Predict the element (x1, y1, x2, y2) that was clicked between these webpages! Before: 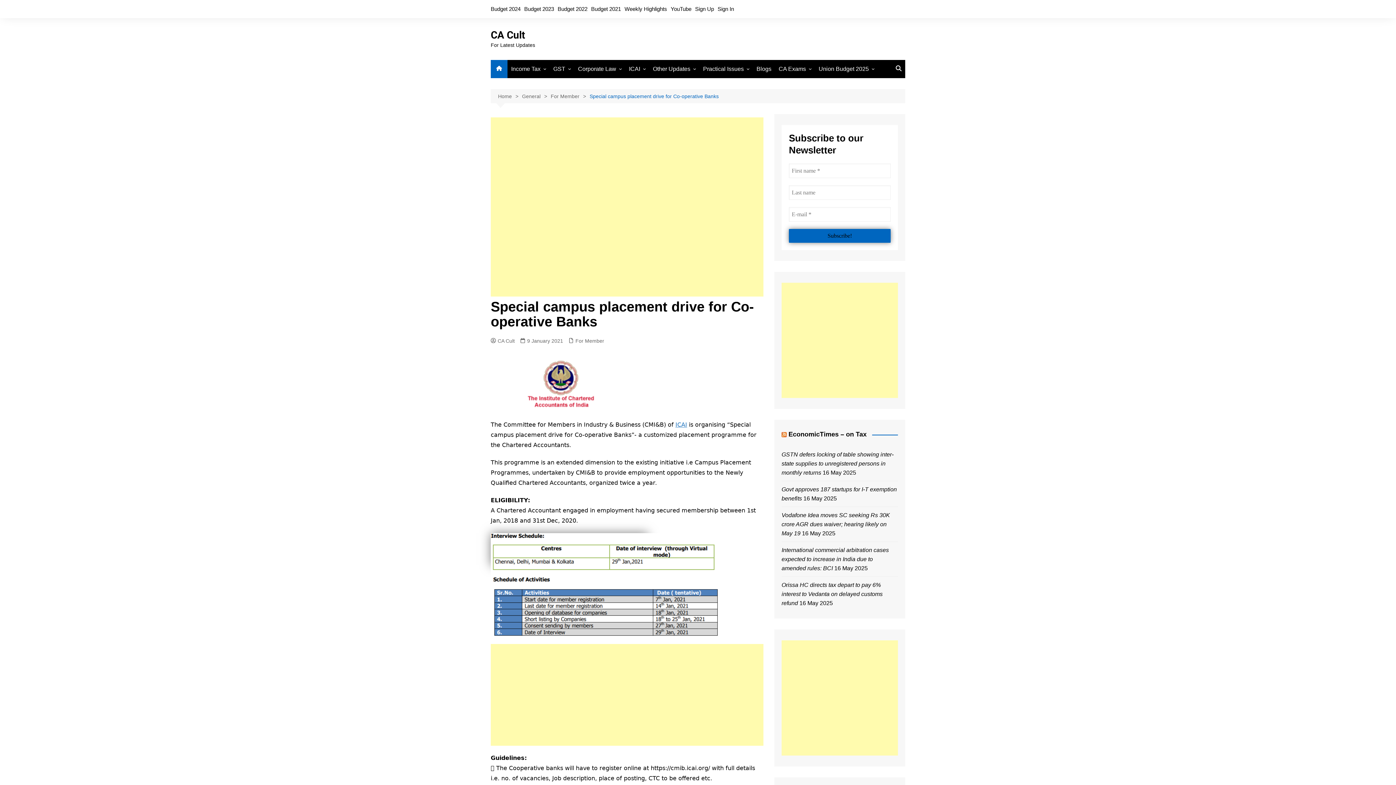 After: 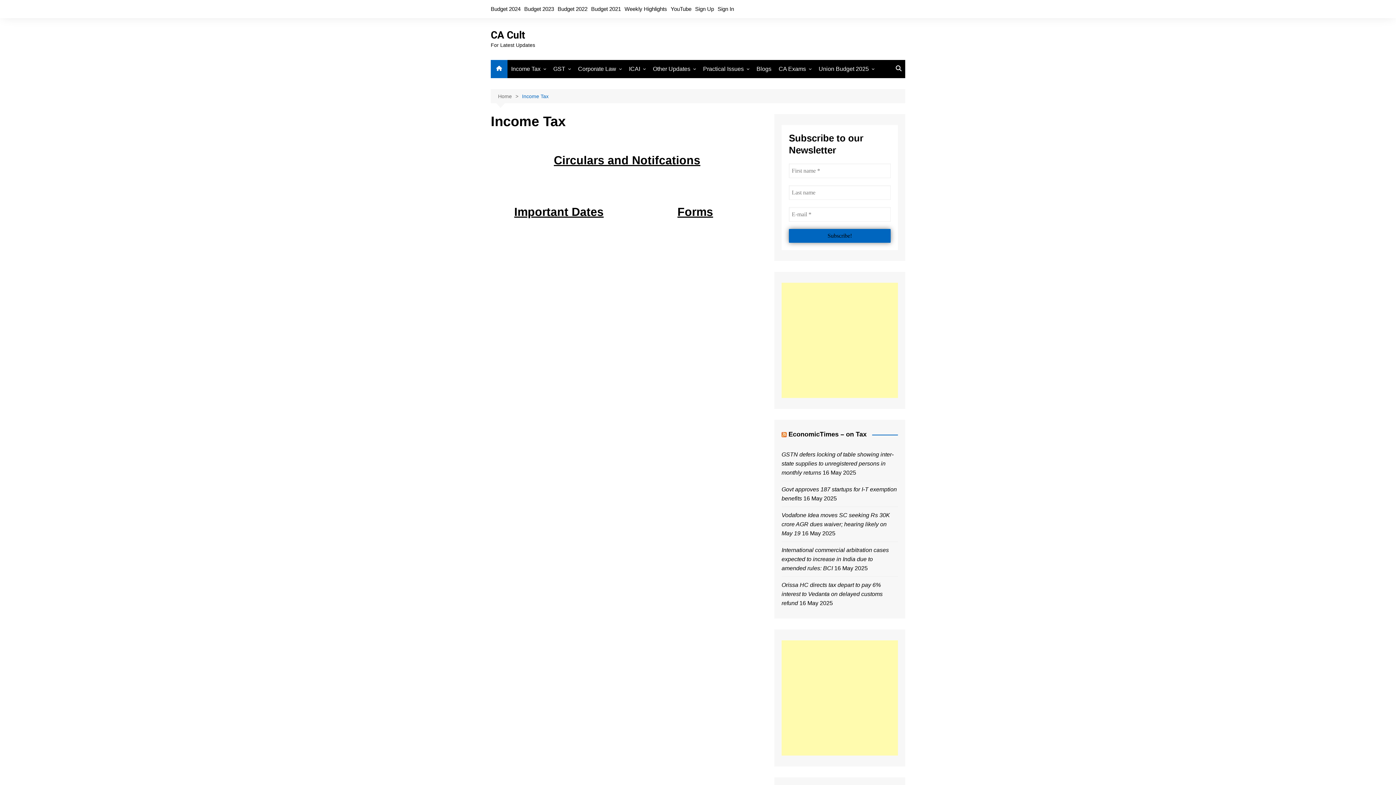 Action: bbox: (507, 60, 549, 77) label: Income Tax